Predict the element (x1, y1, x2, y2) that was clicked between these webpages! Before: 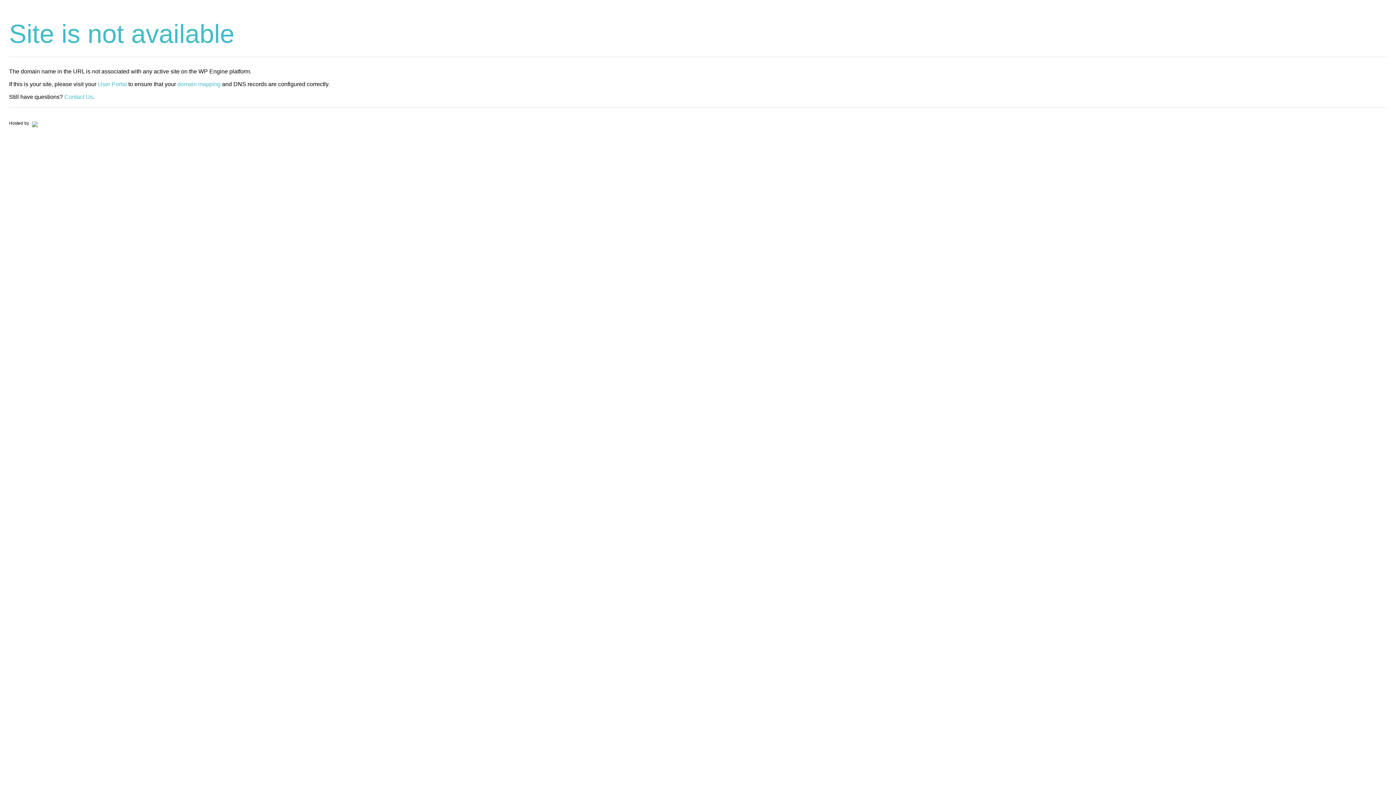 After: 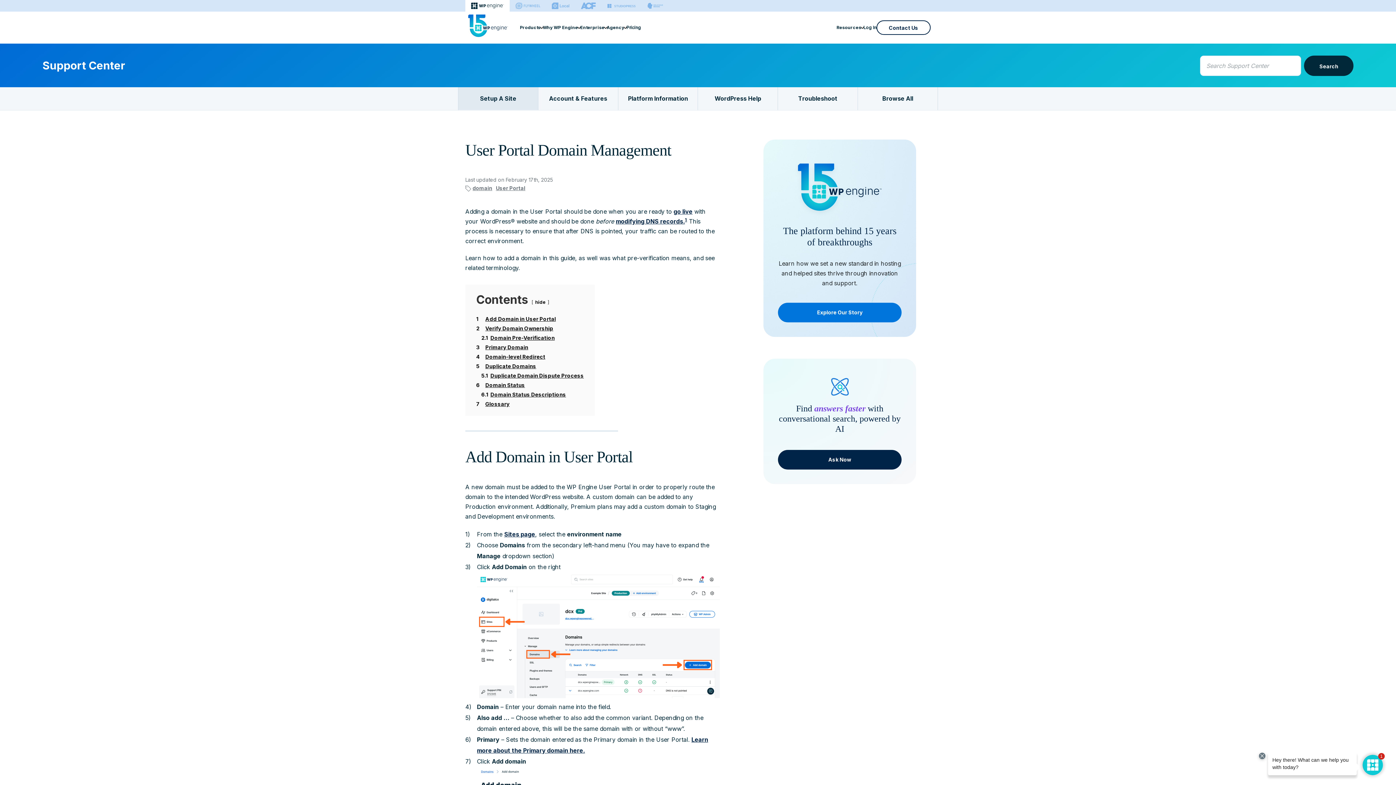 Action: bbox: (177, 81, 220, 87) label: domain mapping